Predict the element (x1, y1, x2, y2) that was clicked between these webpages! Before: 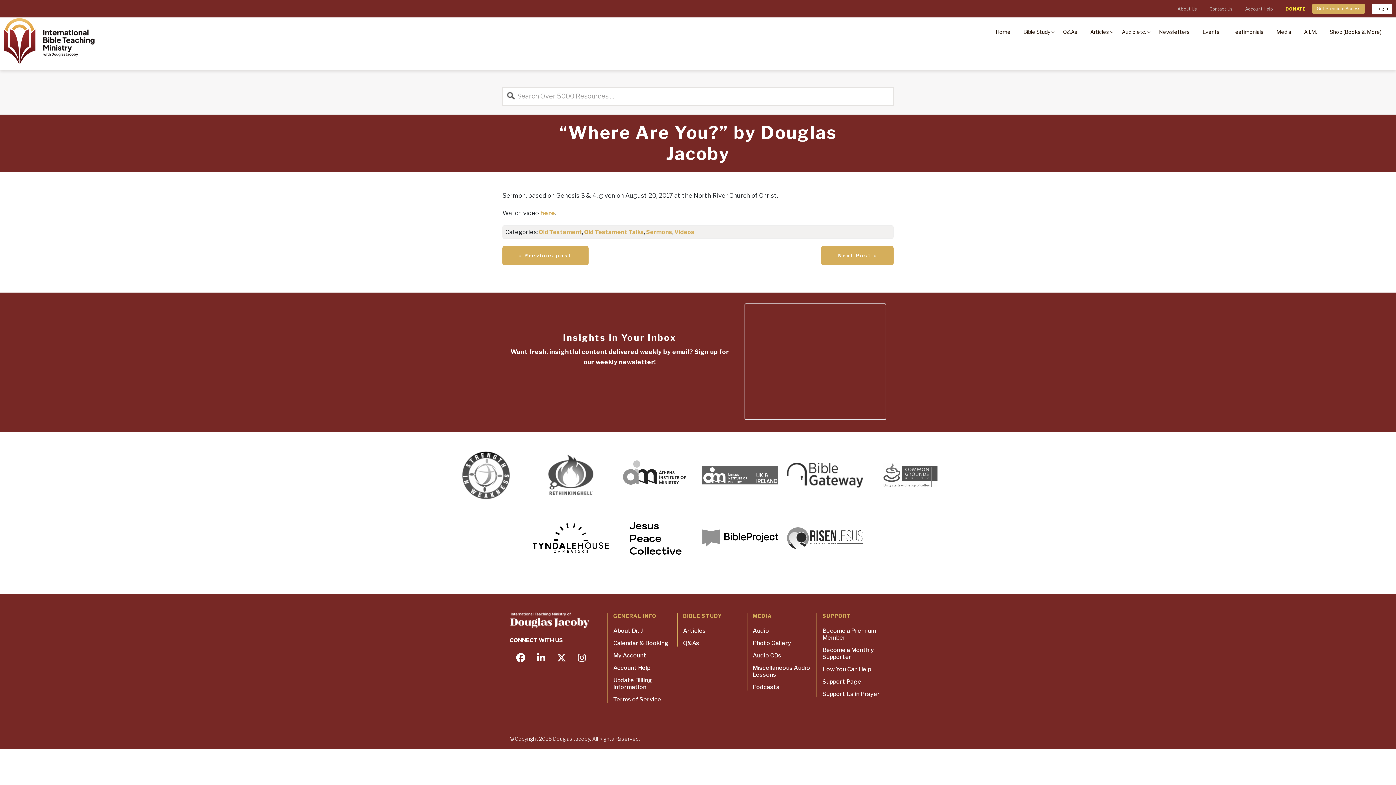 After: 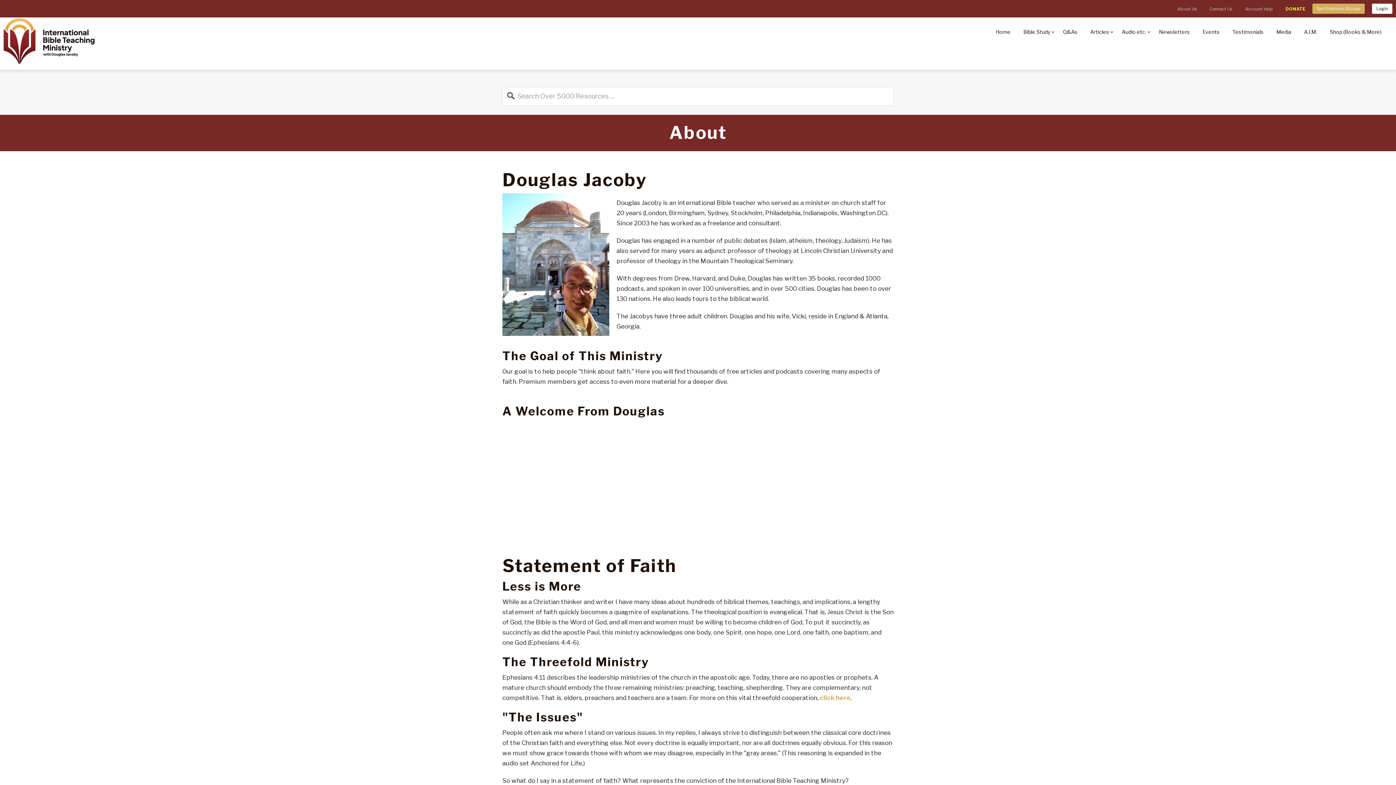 Action: label: About Us bbox: (1173, 4, 1201, 13)